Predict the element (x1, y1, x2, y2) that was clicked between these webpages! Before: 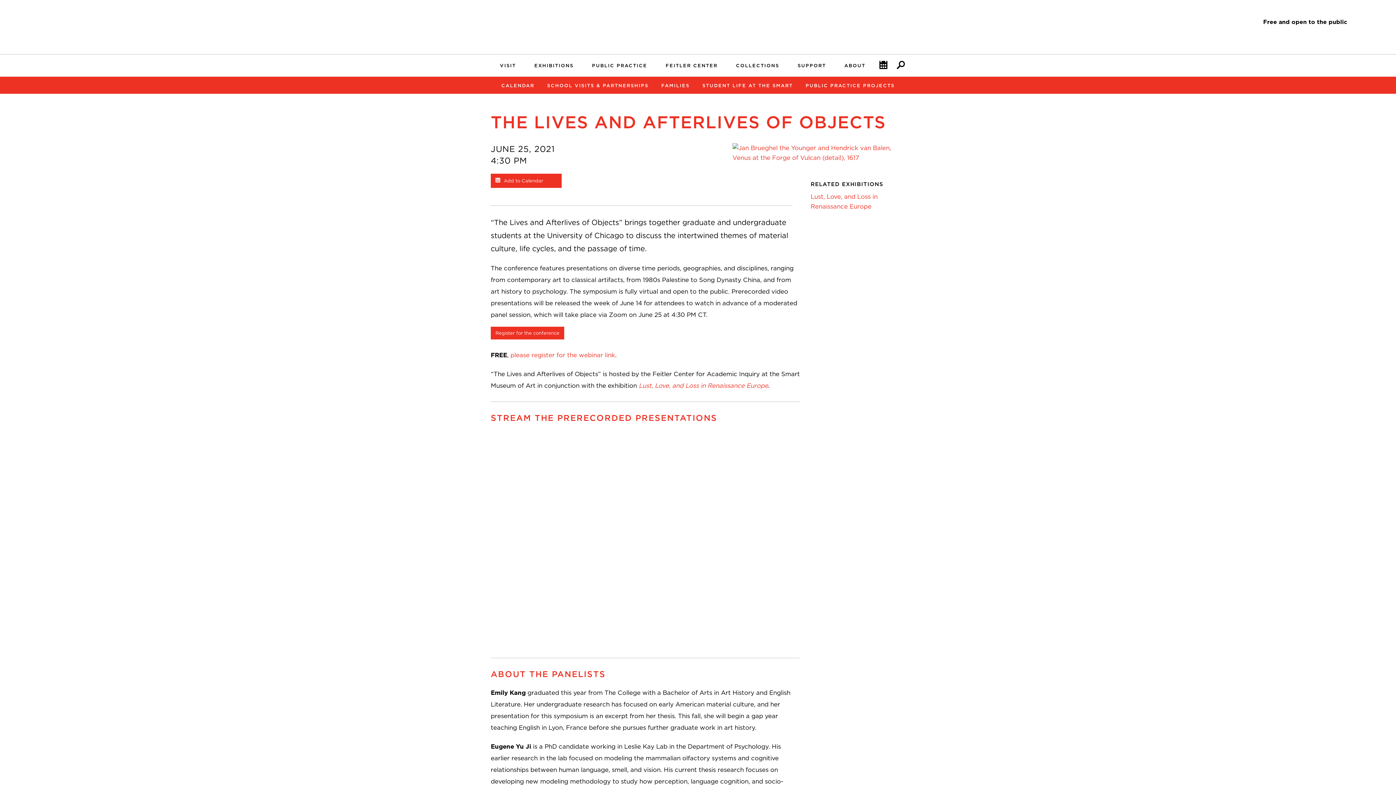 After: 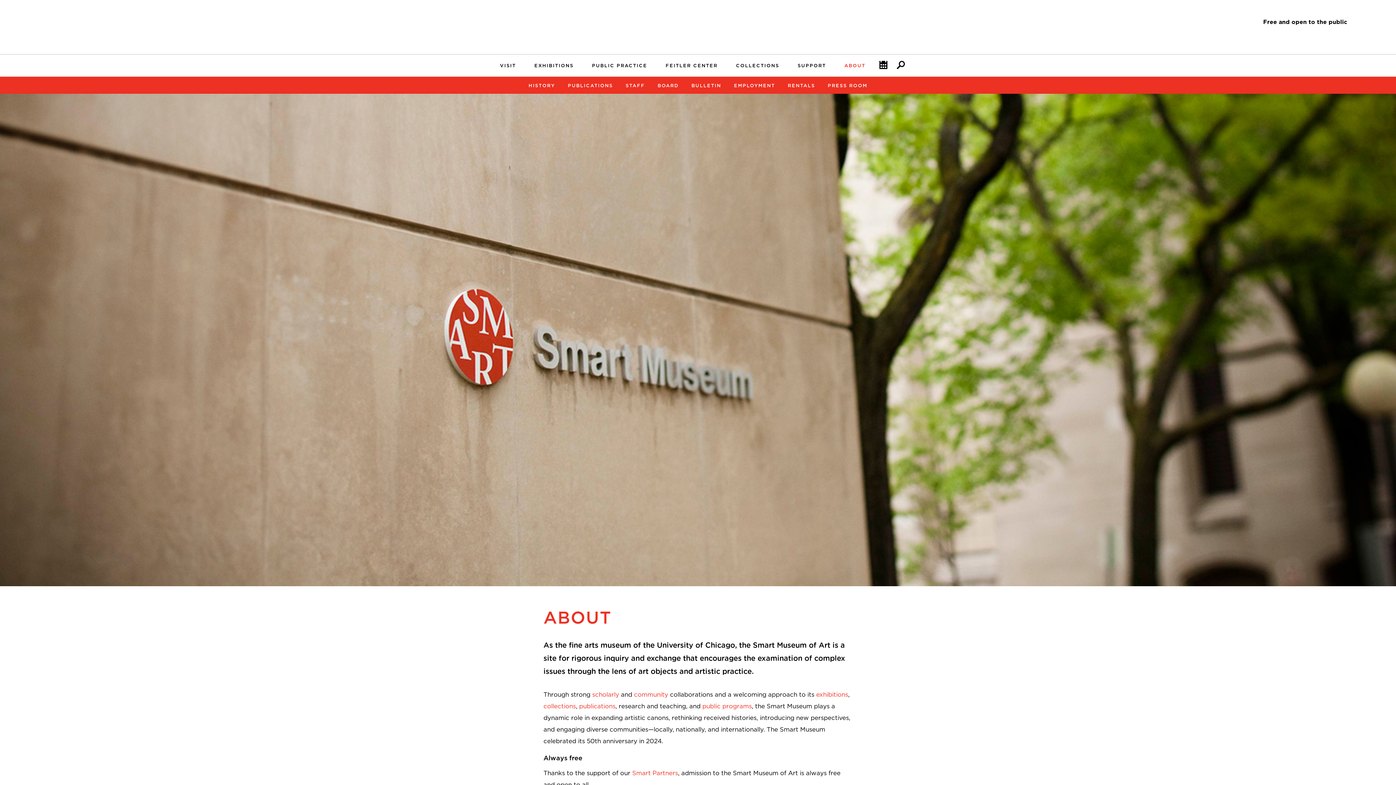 Action: label: ABOUT bbox: (844, 62, 865, 68)